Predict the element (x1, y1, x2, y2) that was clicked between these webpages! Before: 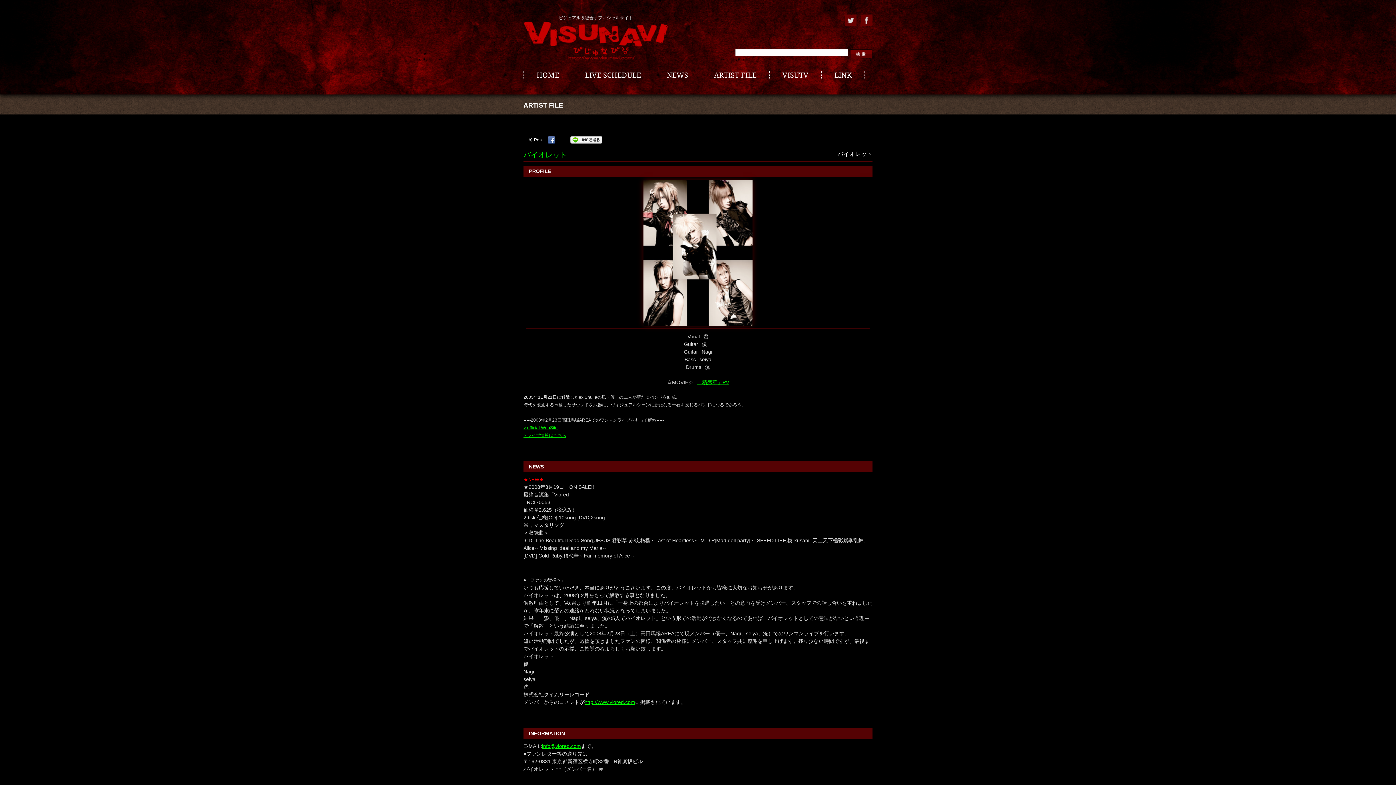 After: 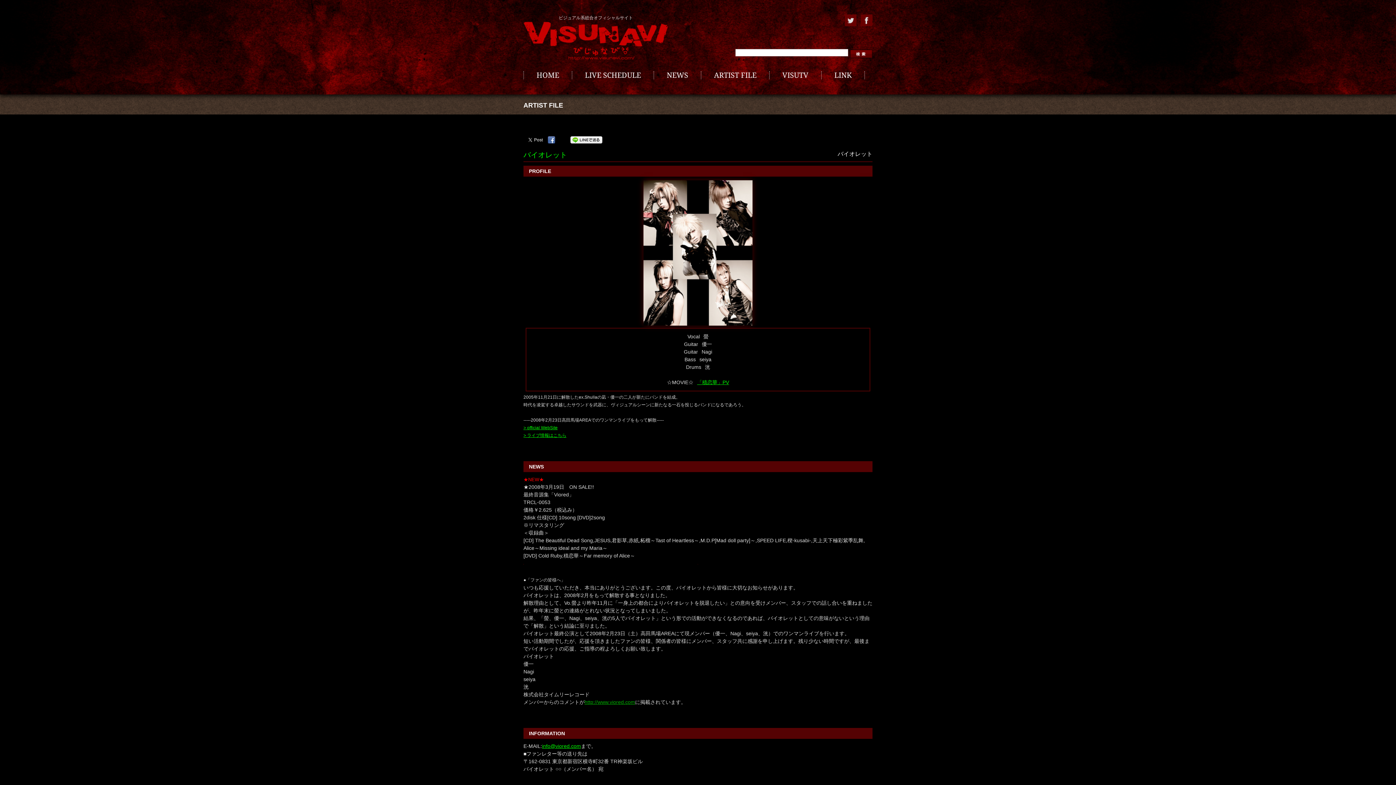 Action: label: http://www.viored.com bbox: (584, 699, 635, 705)